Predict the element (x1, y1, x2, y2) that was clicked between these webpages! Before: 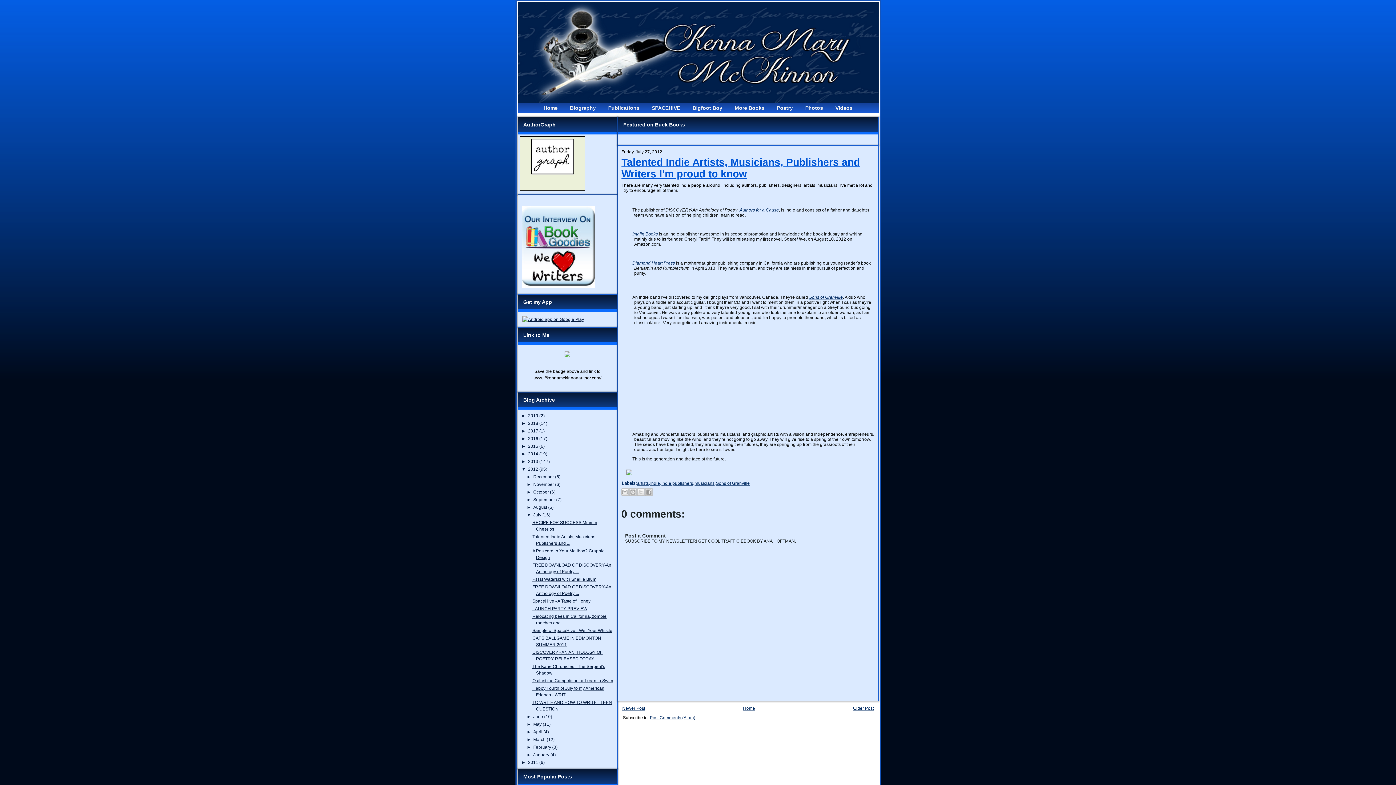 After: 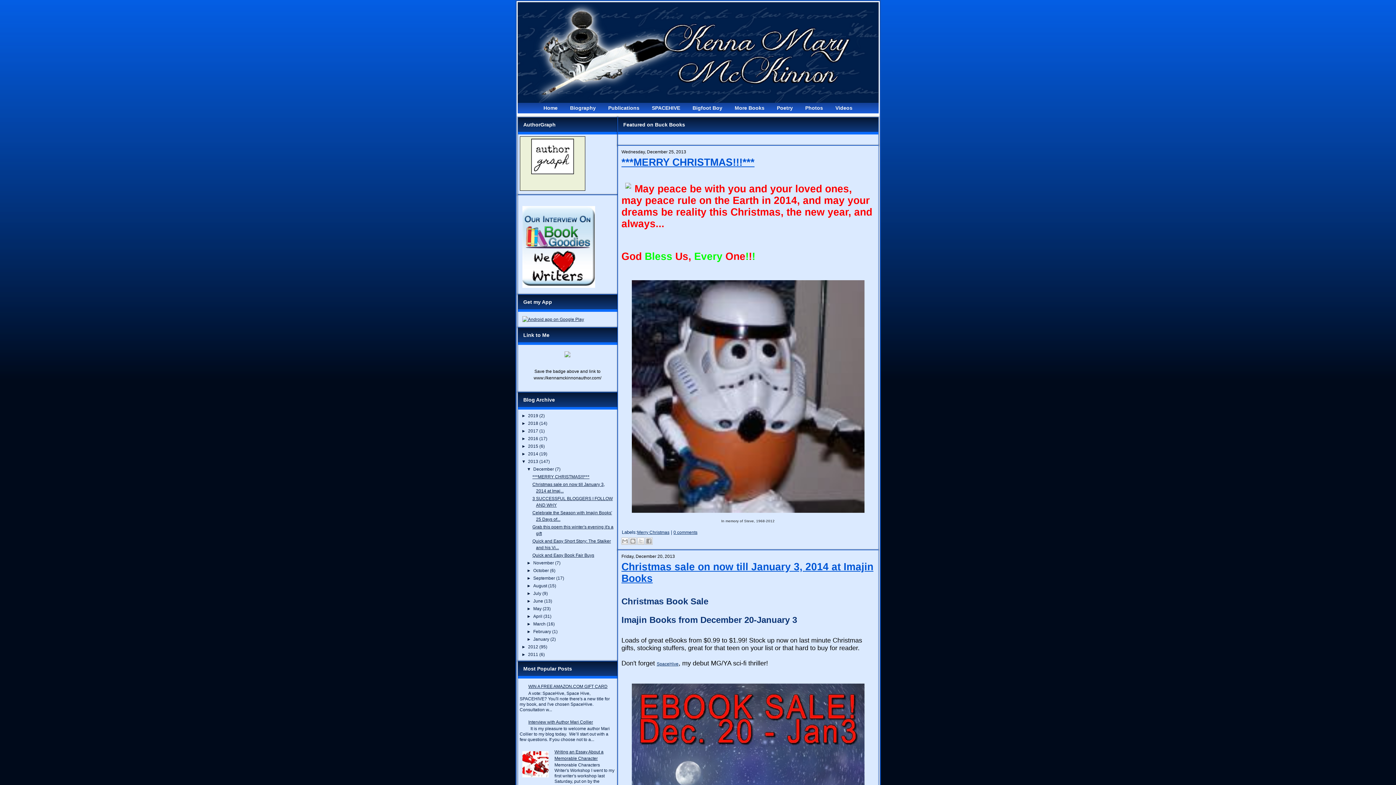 Action: bbox: (528, 459, 539, 464) label: 2013 